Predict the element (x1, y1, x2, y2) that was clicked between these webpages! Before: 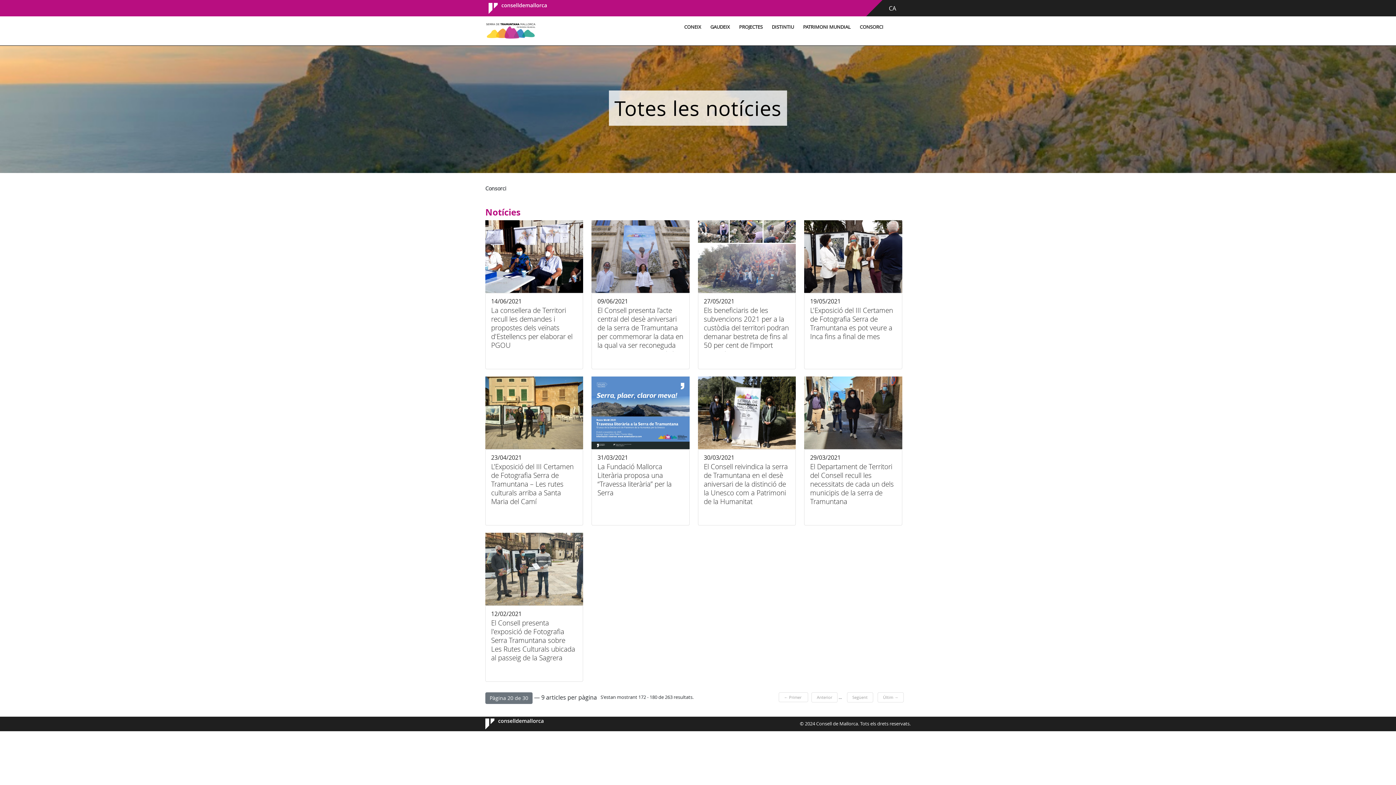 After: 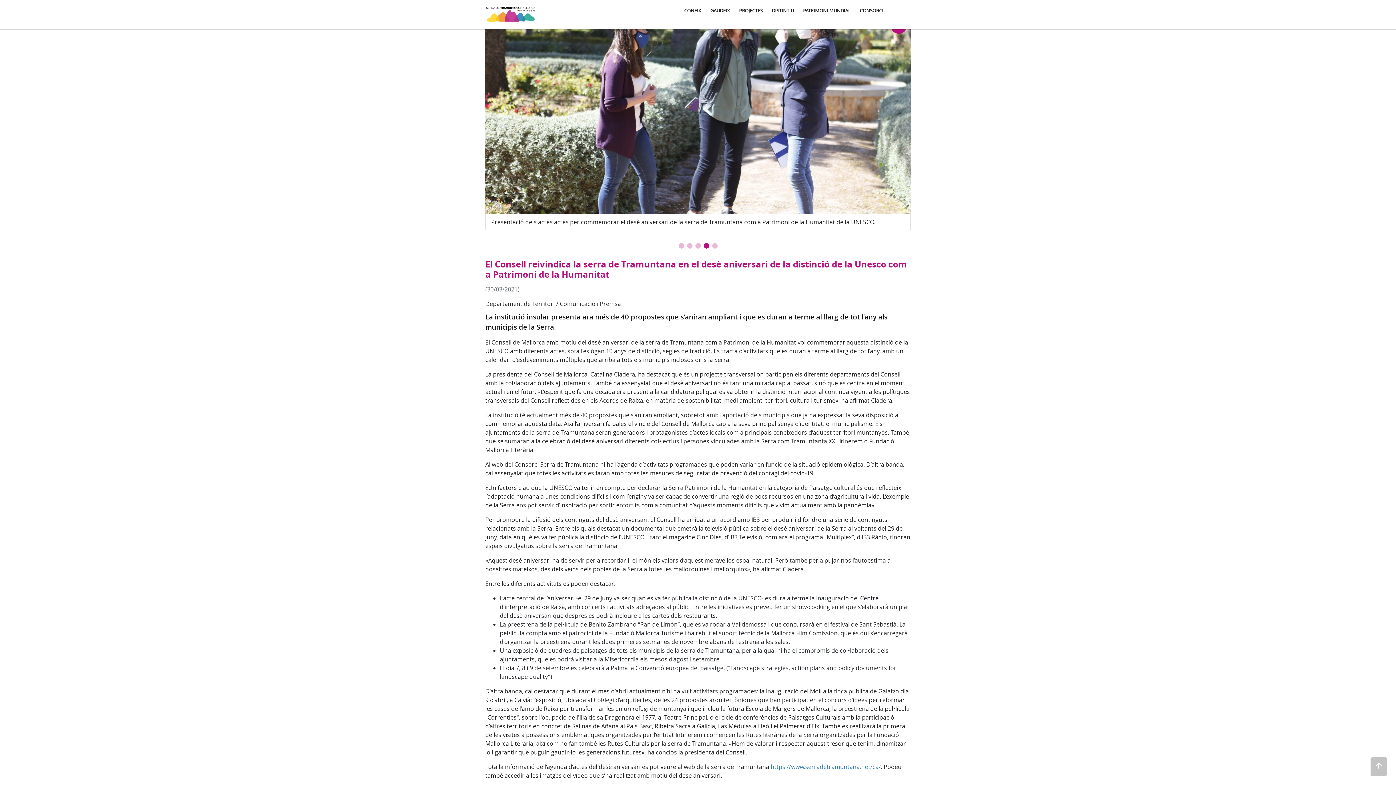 Action: bbox: (698, 449, 796, 525) label: El Consell reivindica la serra de Tramuntana en el desè aniversari de la distinció de la Unesco com a Patrimoni de la Humanitat

30/03/2021